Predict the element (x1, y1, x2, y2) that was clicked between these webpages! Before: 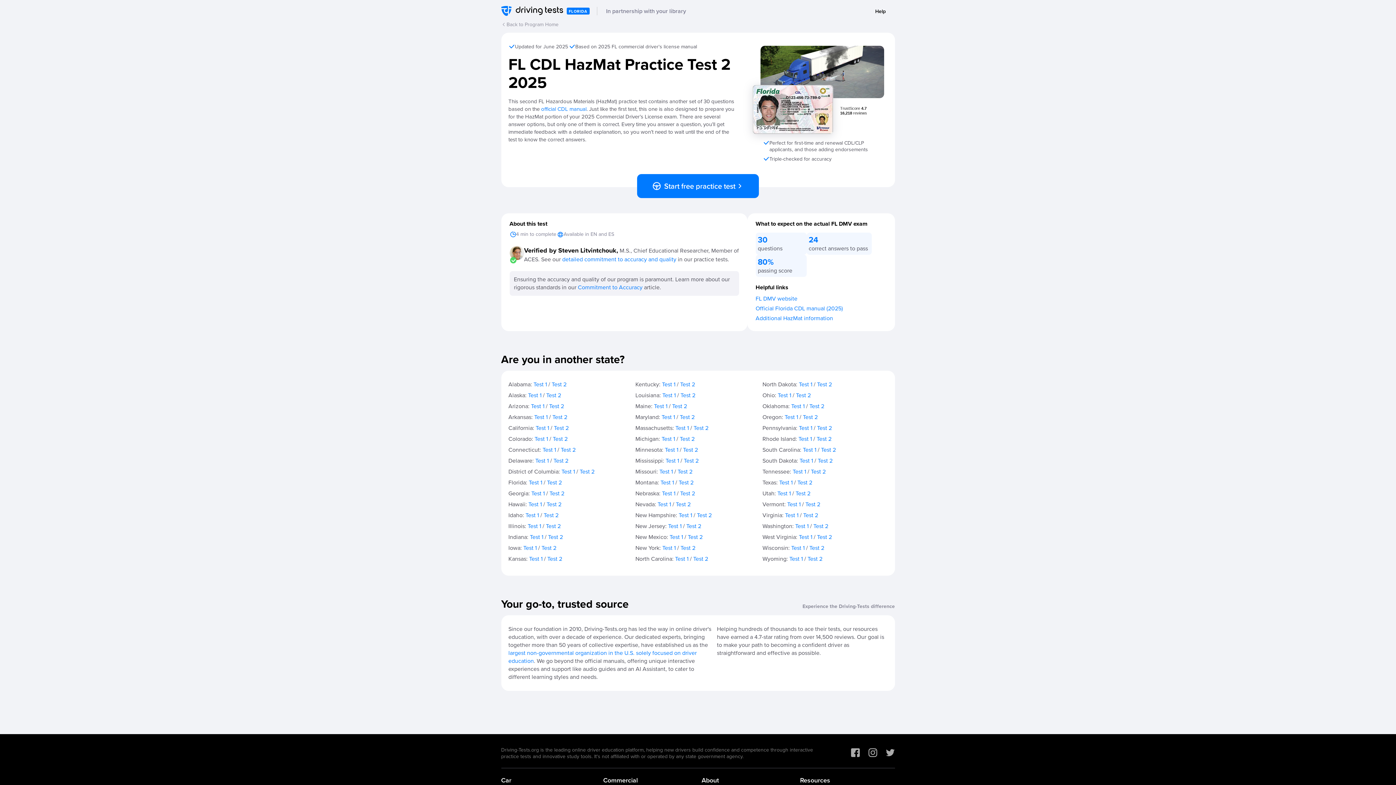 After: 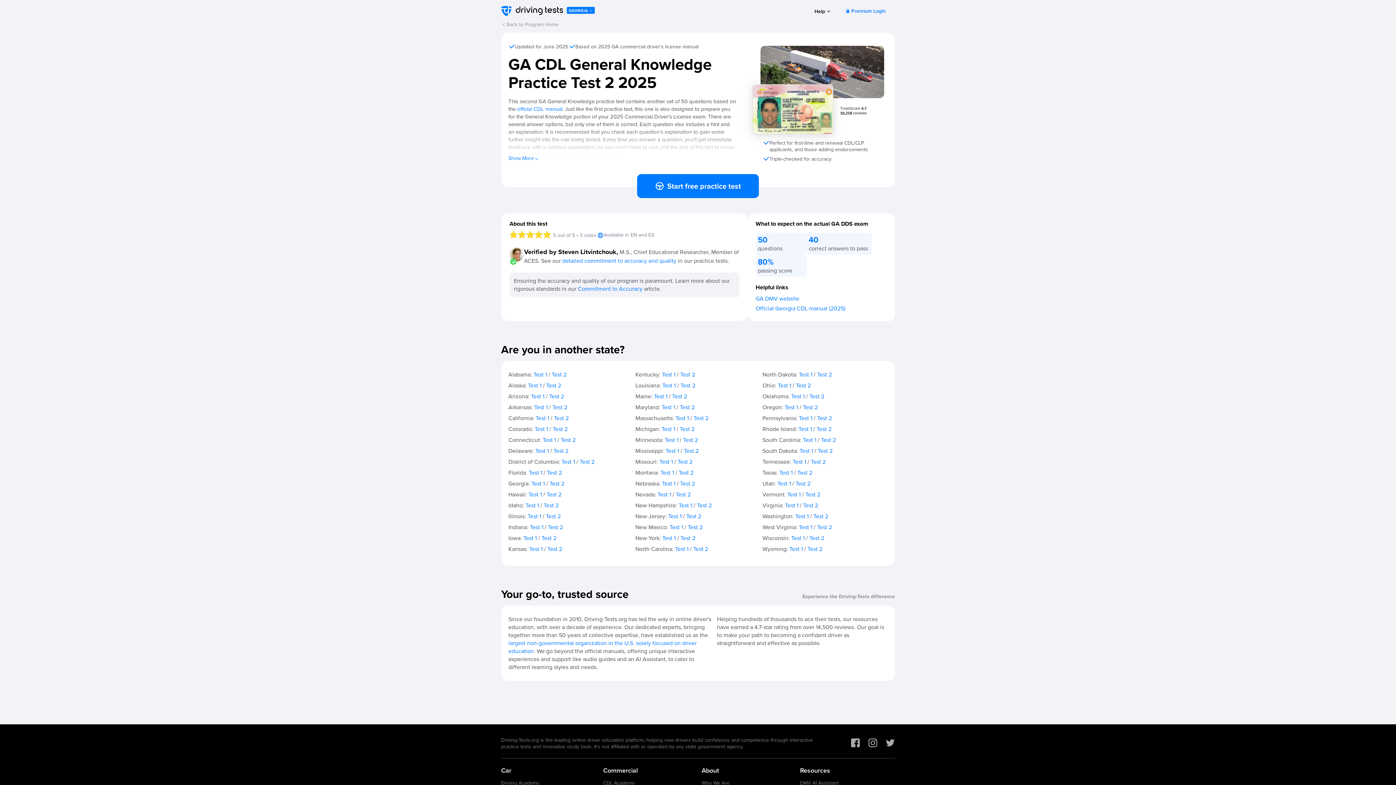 Action: bbox: (549, 489, 564, 498) label: Test 2